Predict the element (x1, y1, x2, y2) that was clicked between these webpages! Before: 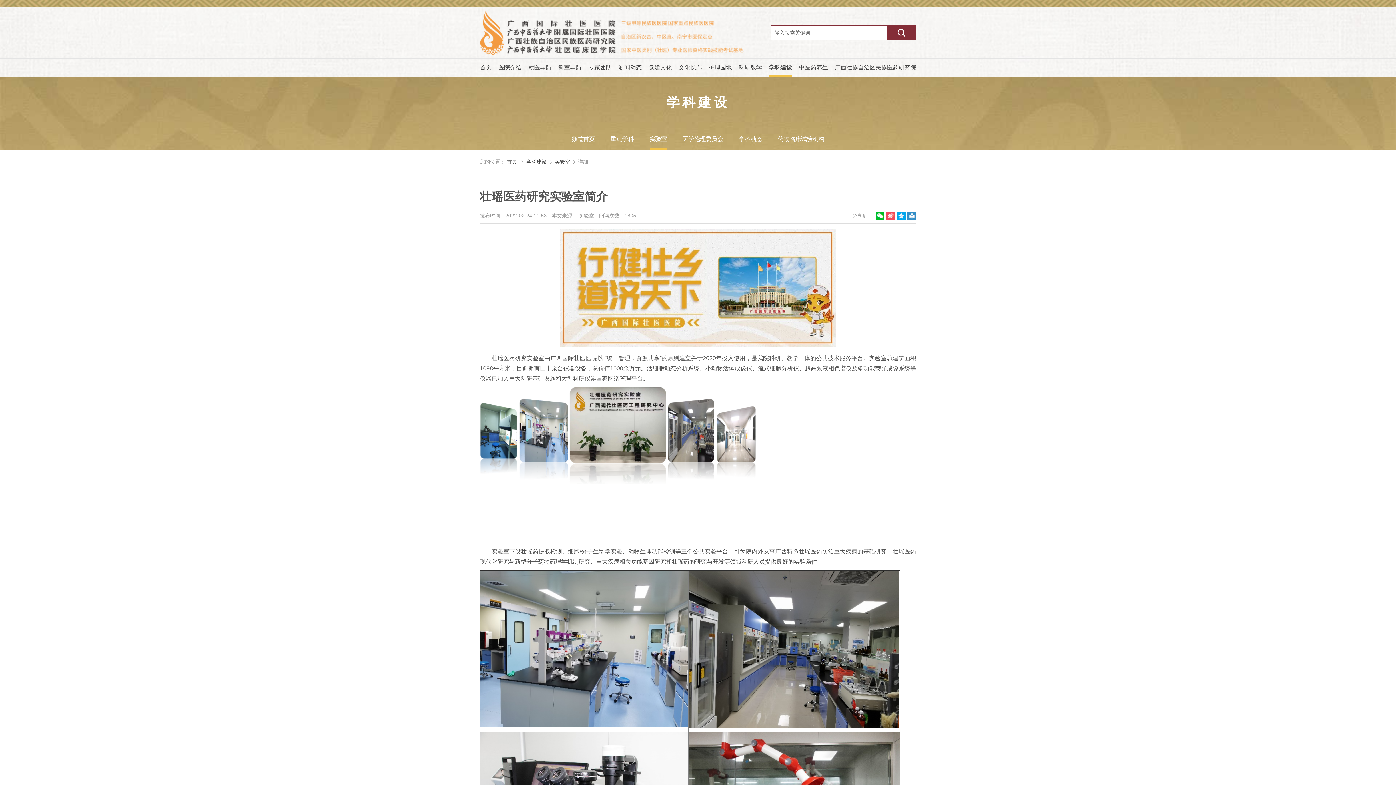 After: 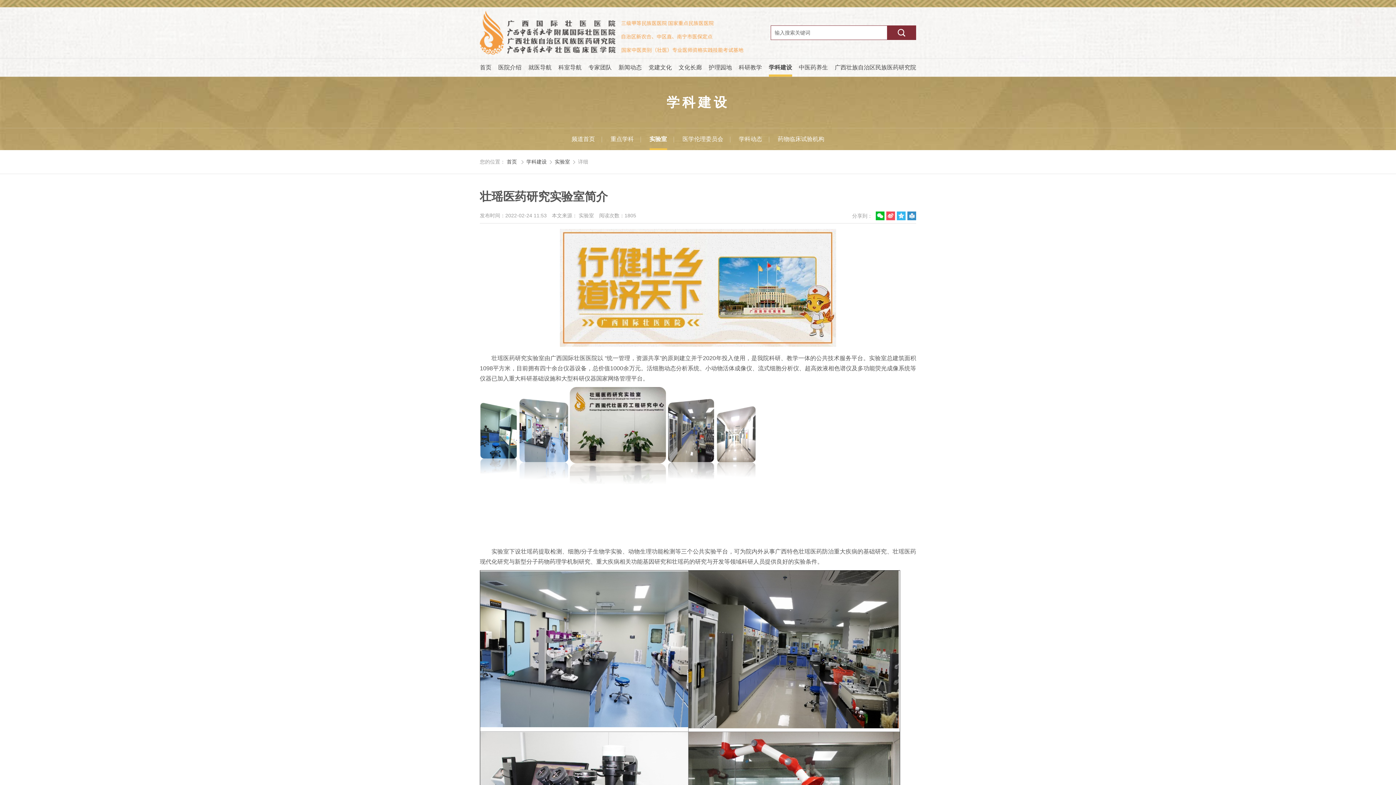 Action: bbox: (897, 211, 905, 220)